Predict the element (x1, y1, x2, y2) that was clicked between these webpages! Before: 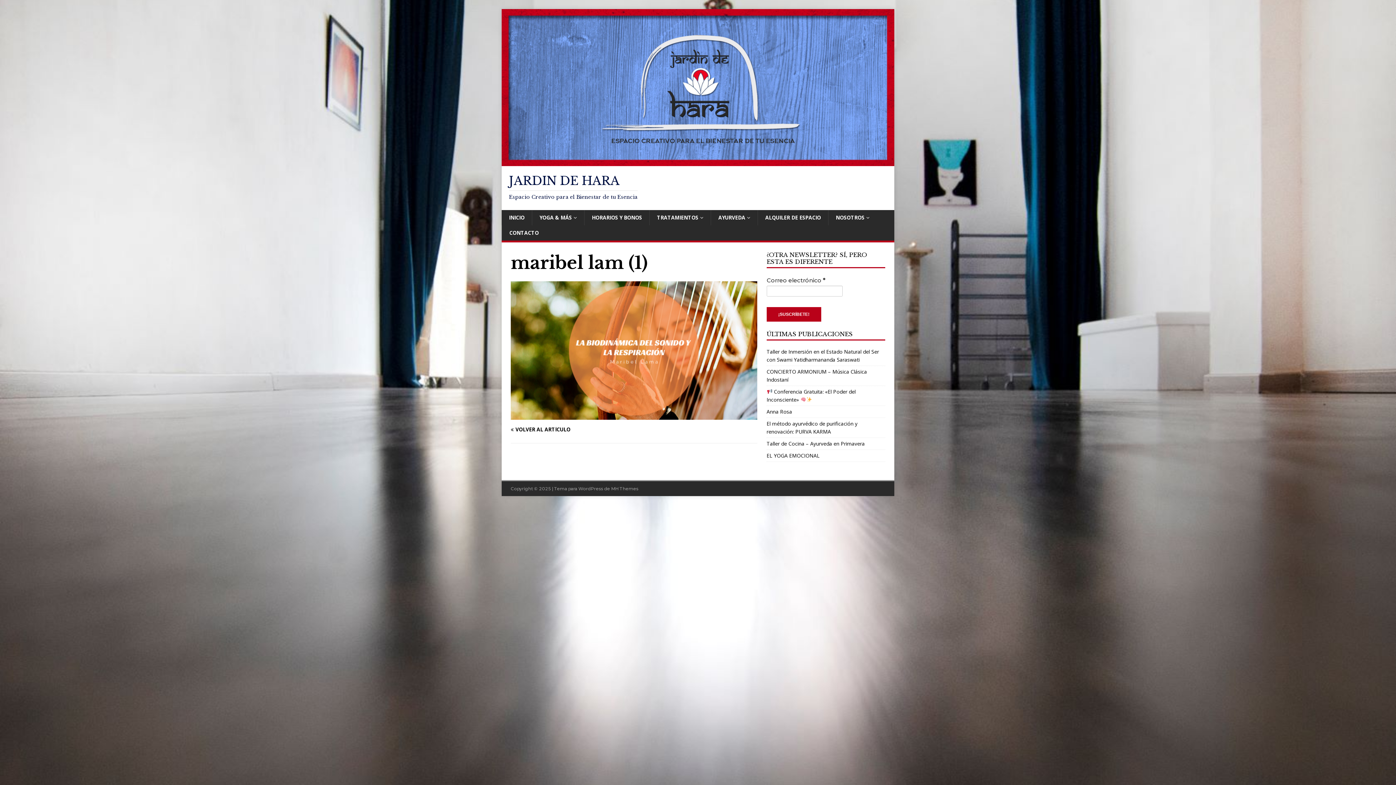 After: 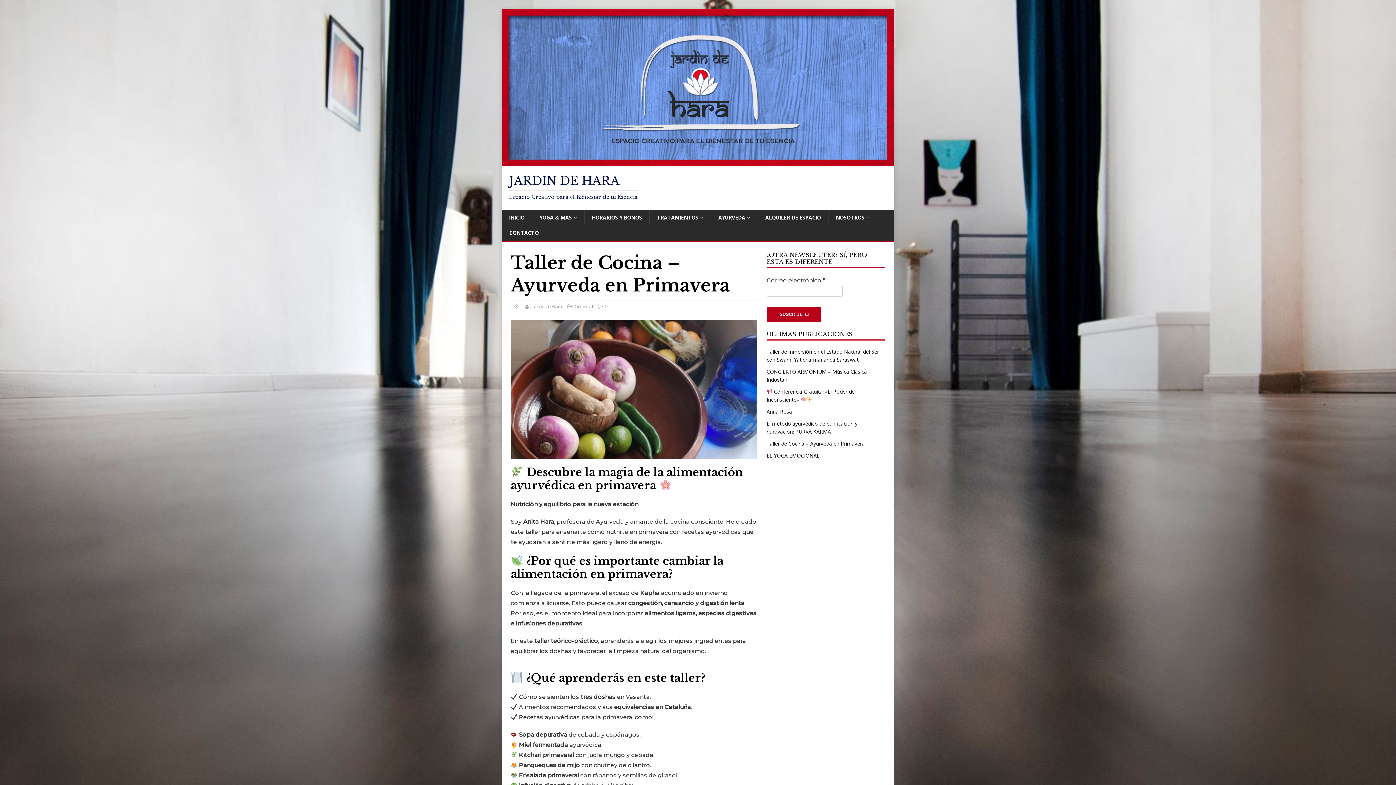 Action: bbox: (766, 440, 865, 447) label: Taller de Cocina – Ayurveda en Primavera